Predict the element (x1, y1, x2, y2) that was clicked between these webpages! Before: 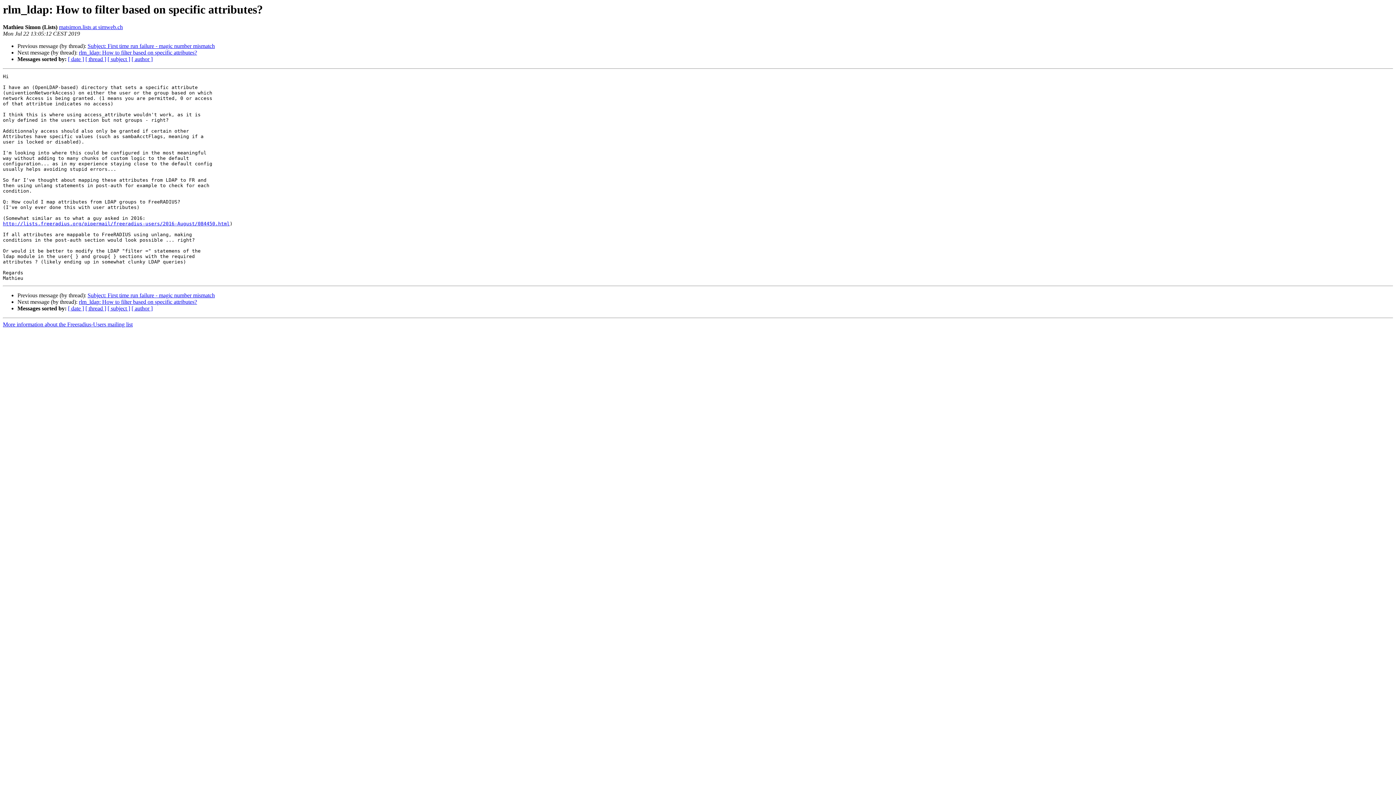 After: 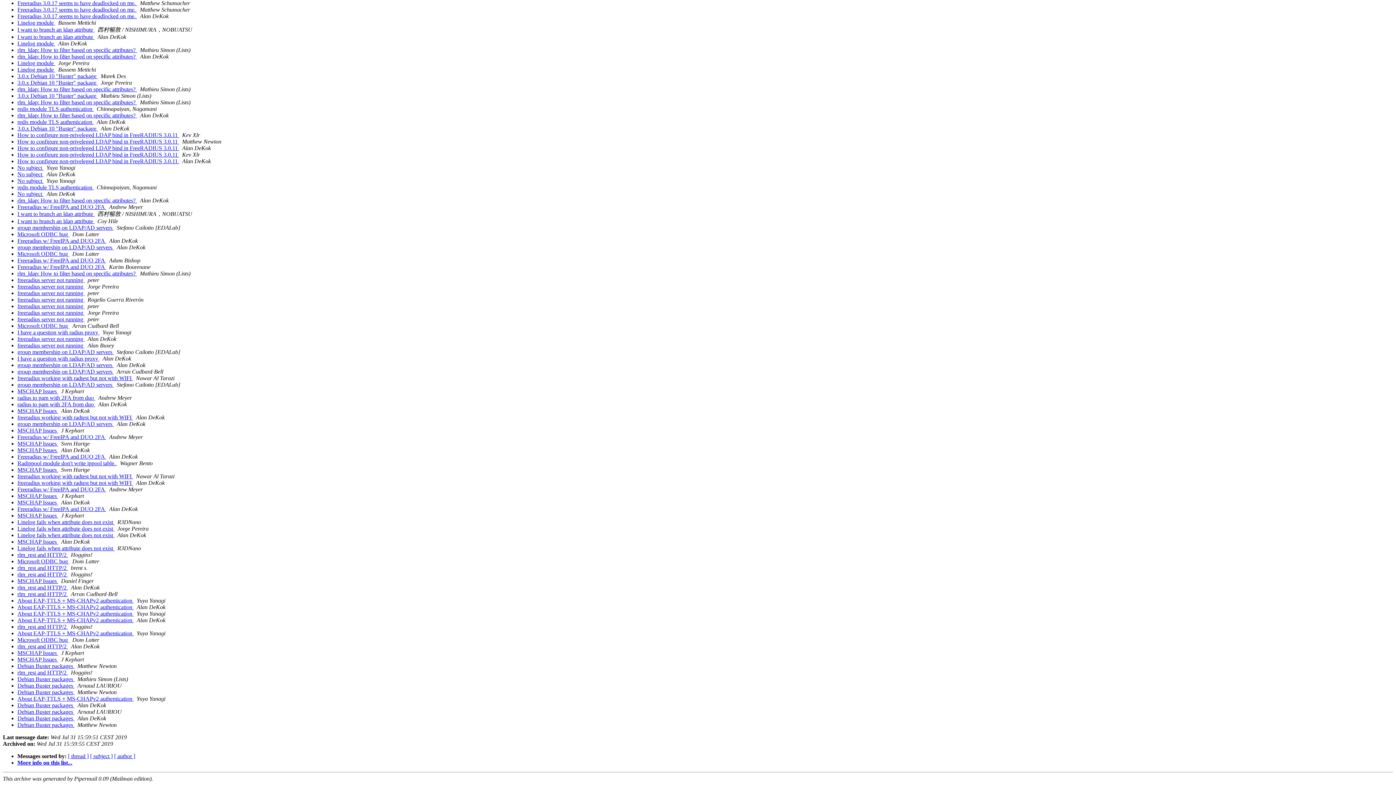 Action: label: [ date ] bbox: (68, 56, 84, 62)